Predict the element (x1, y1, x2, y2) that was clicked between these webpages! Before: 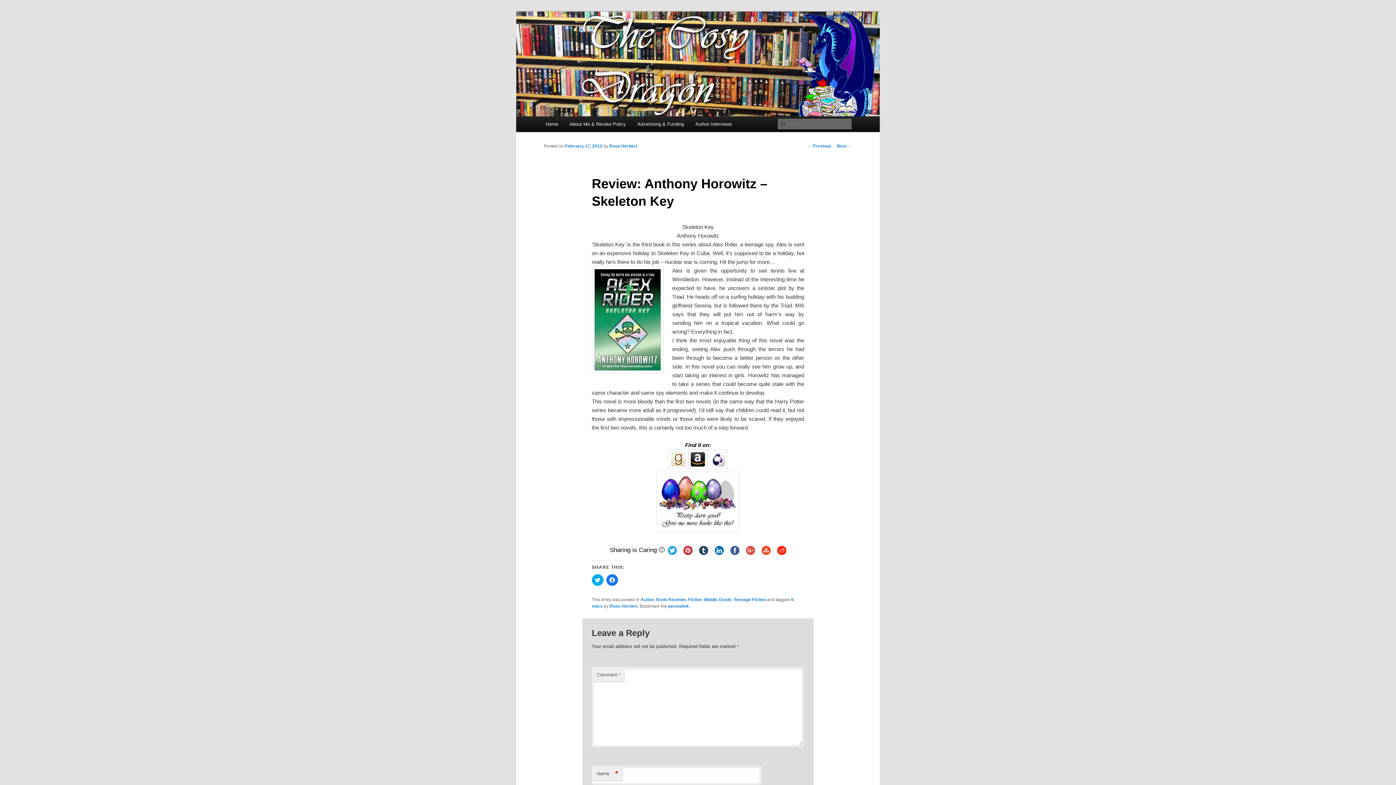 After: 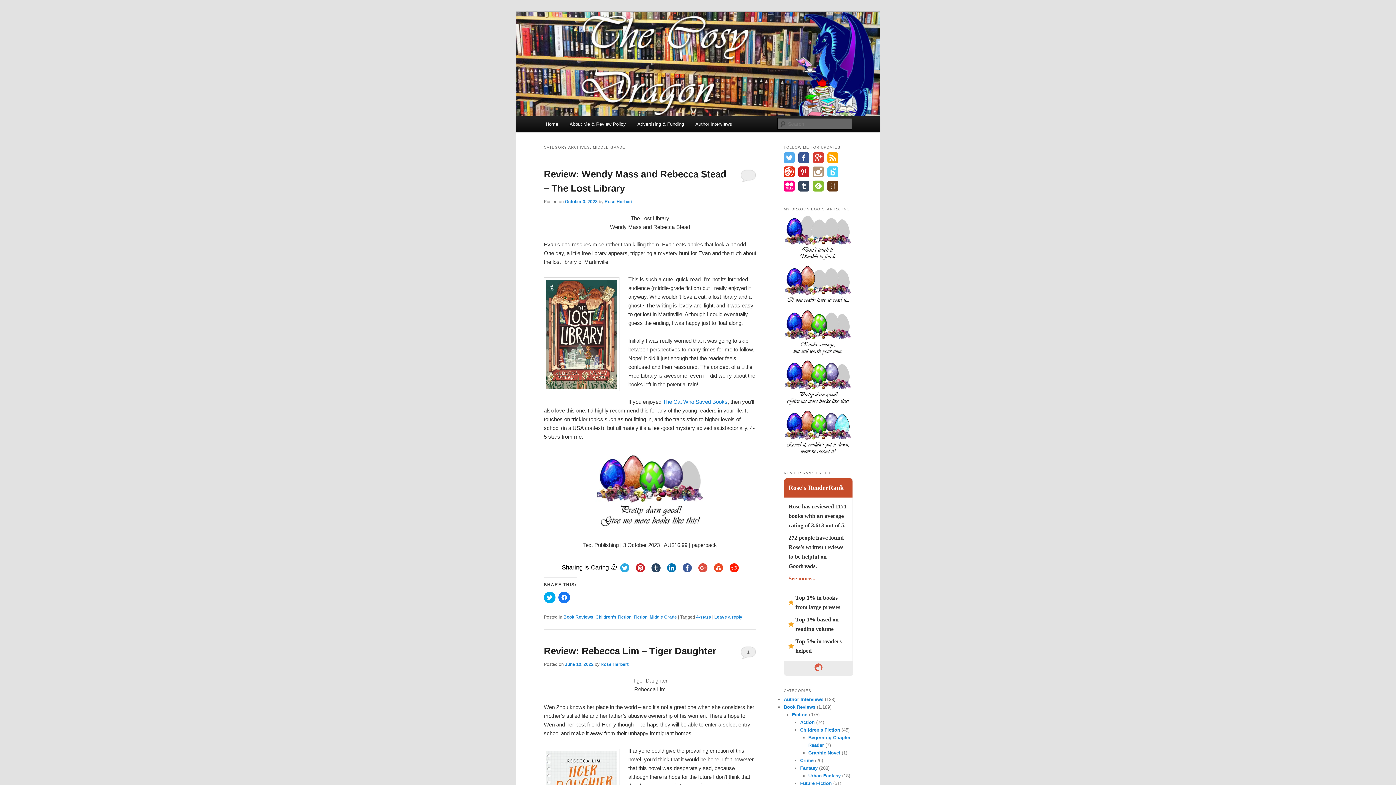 Action: bbox: (704, 597, 731, 602) label: Middle Grade